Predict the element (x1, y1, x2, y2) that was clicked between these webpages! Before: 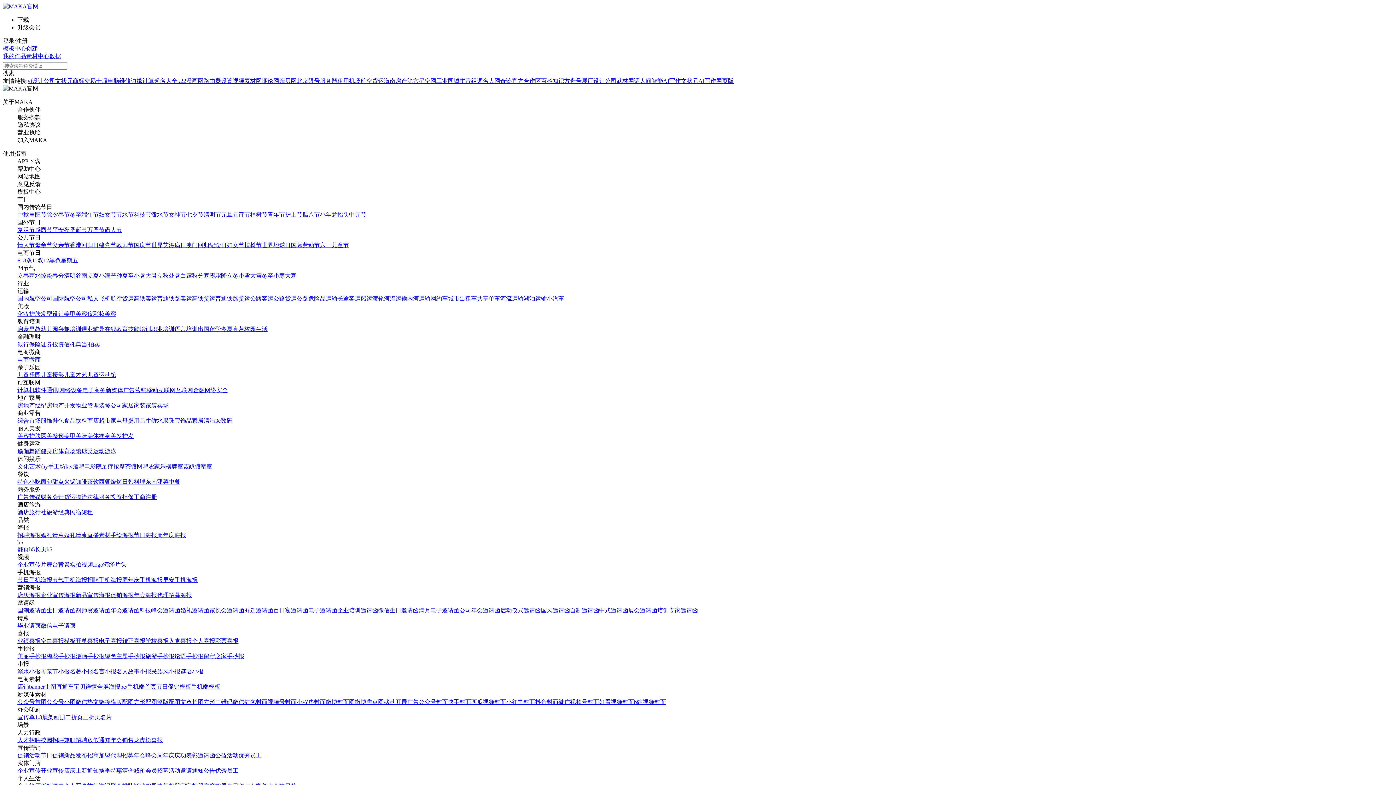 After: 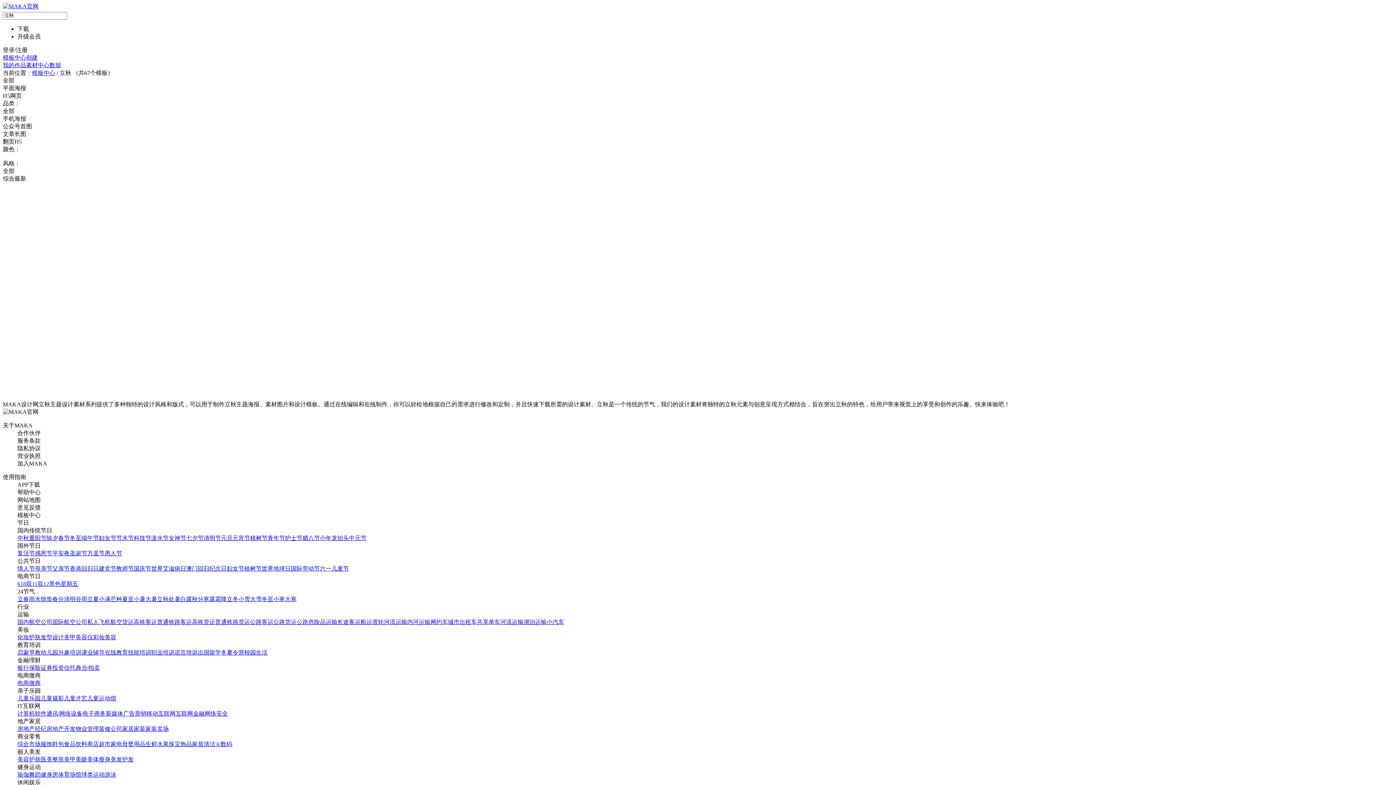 Action: label: 立秋 bbox: (157, 272, 168, 278)